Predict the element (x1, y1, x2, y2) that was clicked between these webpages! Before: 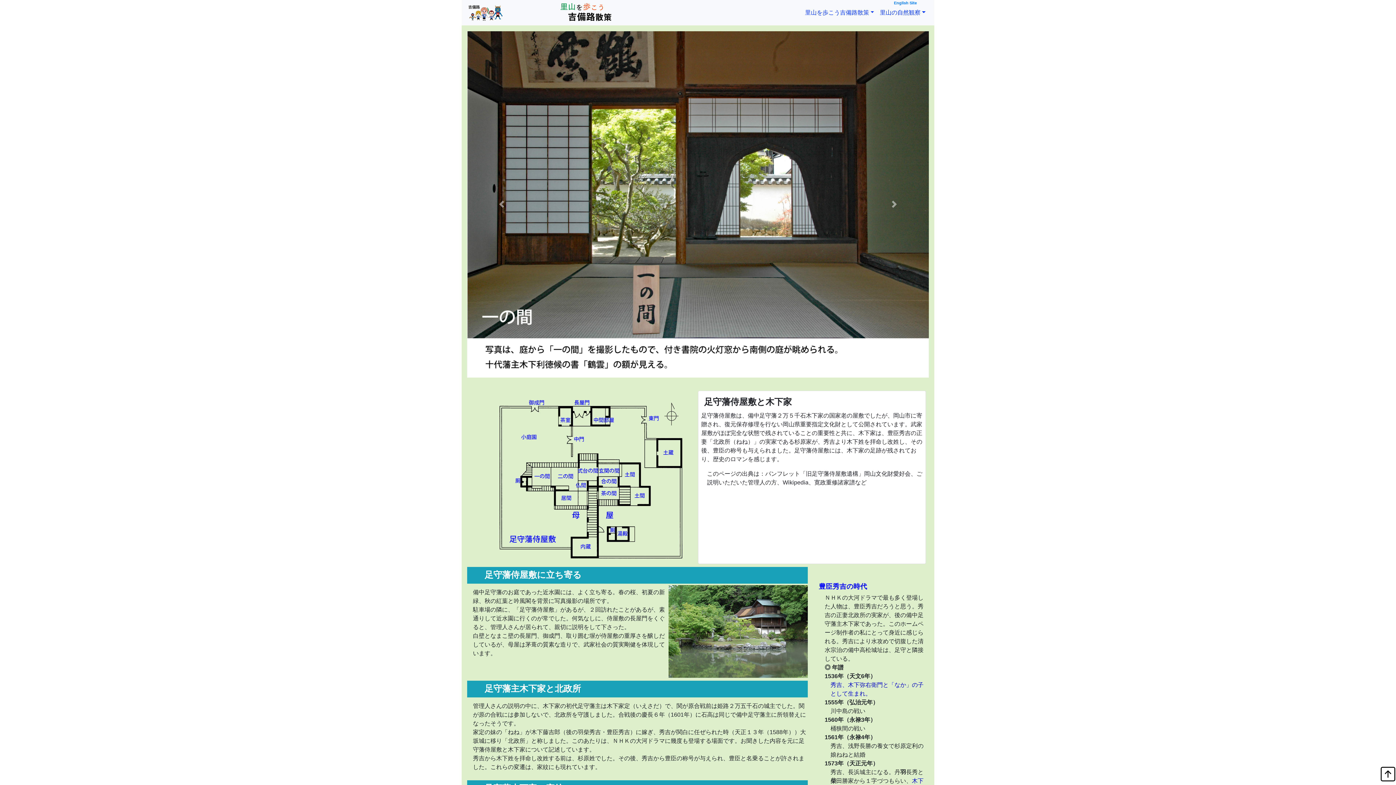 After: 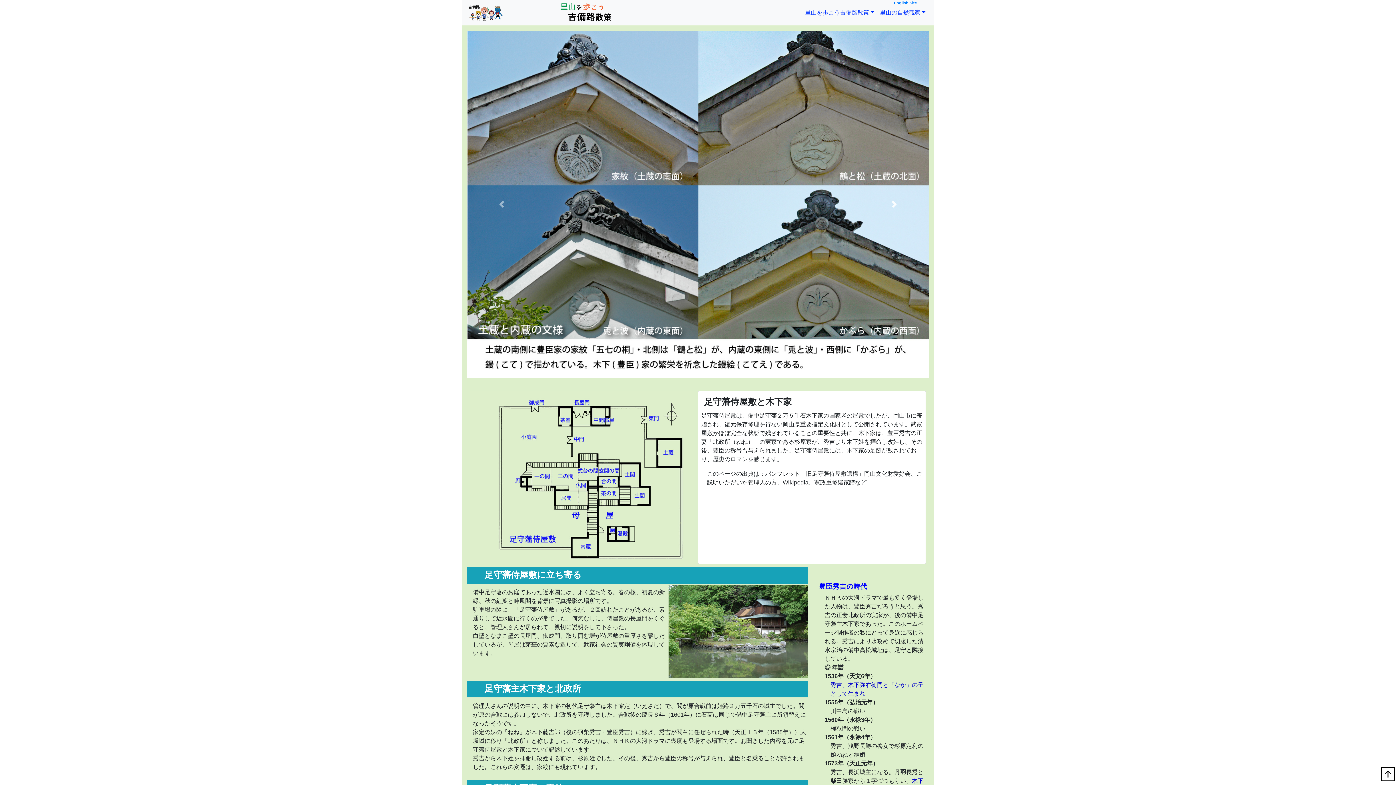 Action: label: Next bbox: (859, 31, 929, 377)